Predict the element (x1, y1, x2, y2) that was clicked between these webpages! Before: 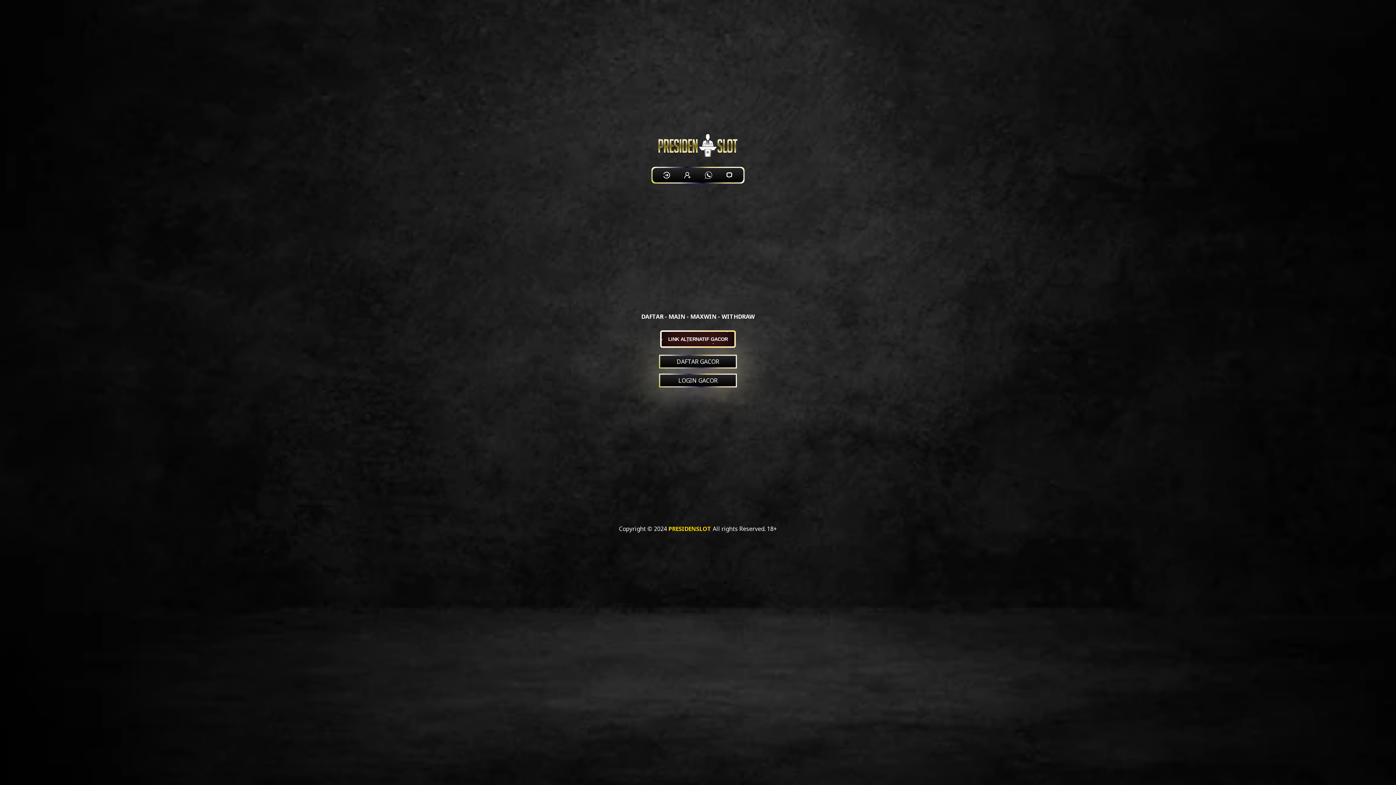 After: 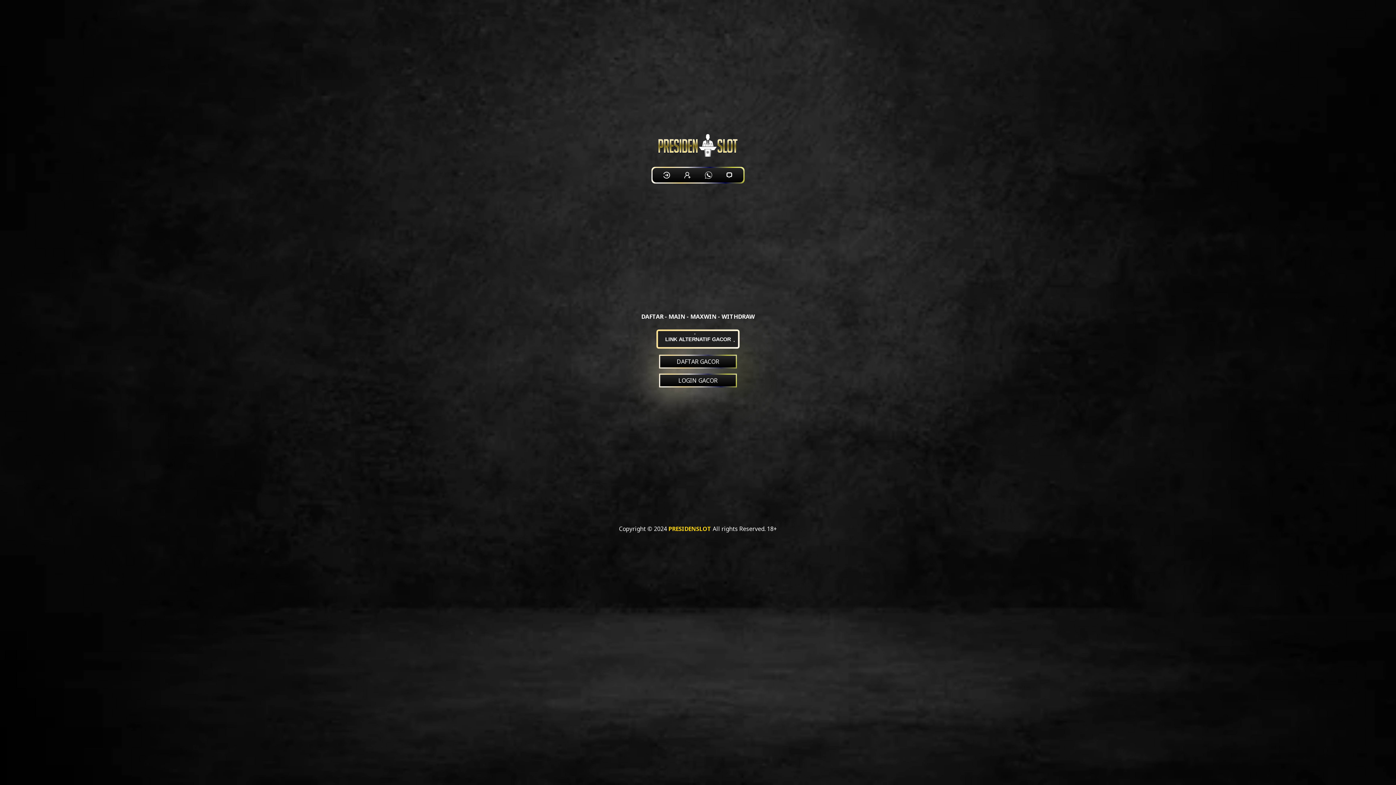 Action: bbox: (660, 330, 736, 348) label: LINK ALTERNATIF GACOR